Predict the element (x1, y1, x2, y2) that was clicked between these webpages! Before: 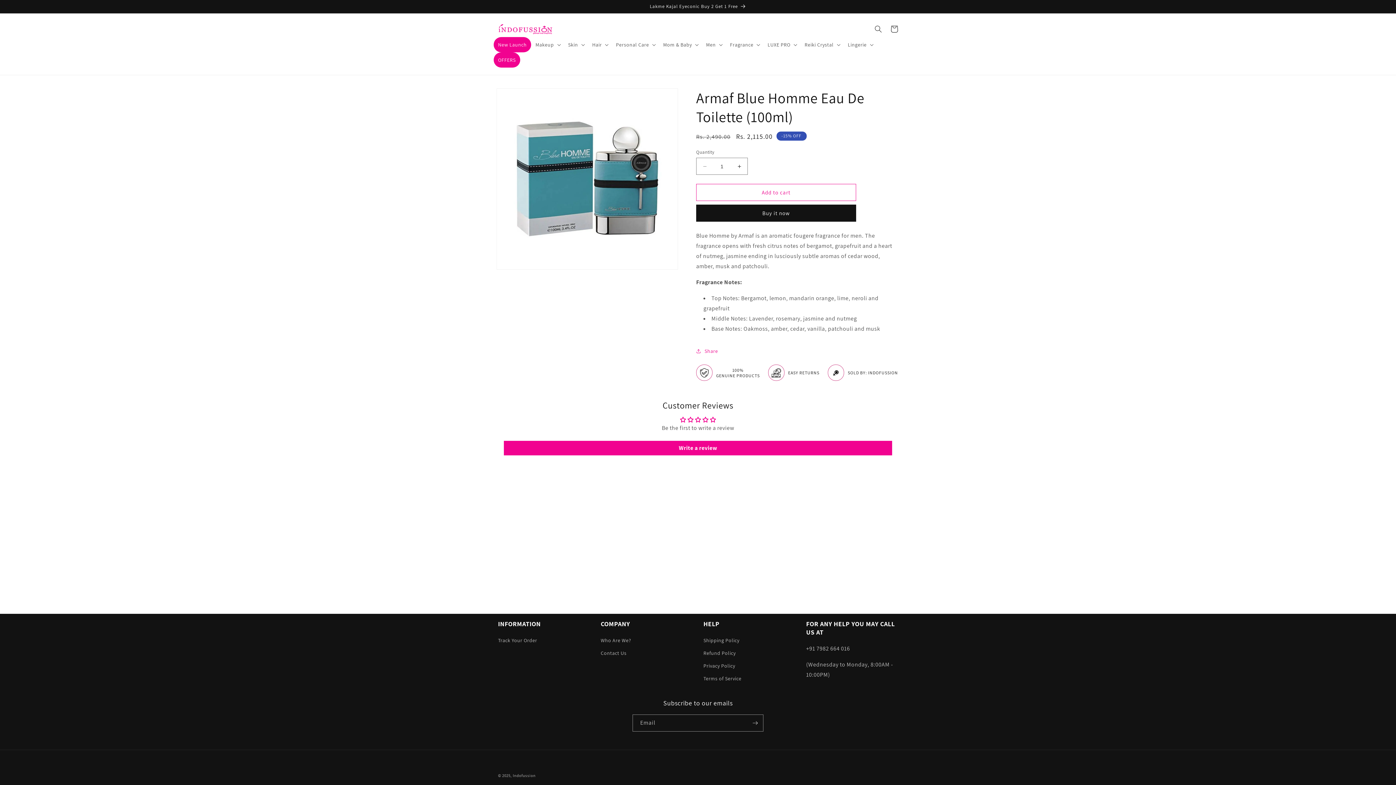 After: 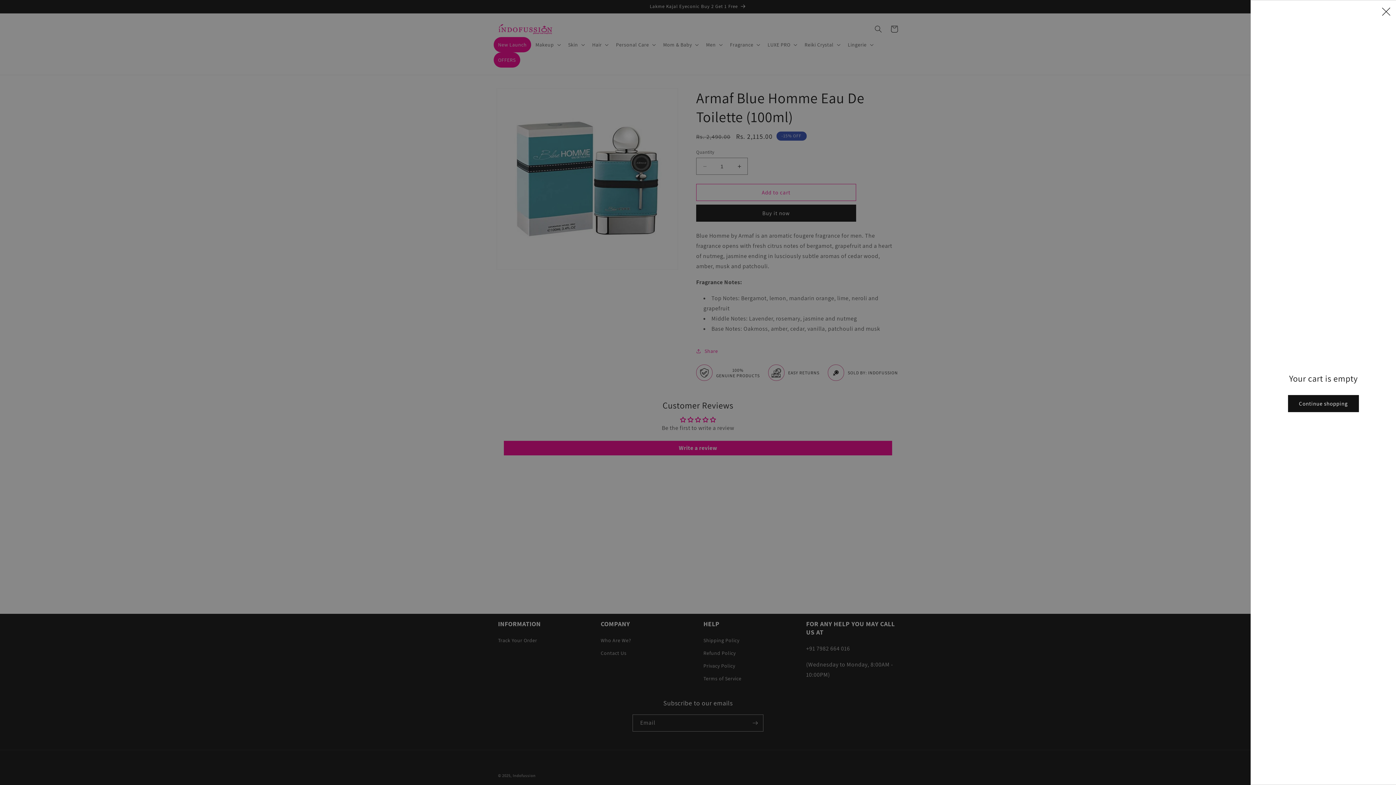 Action: bbox: (886, 20, 902, 36) label: Cart